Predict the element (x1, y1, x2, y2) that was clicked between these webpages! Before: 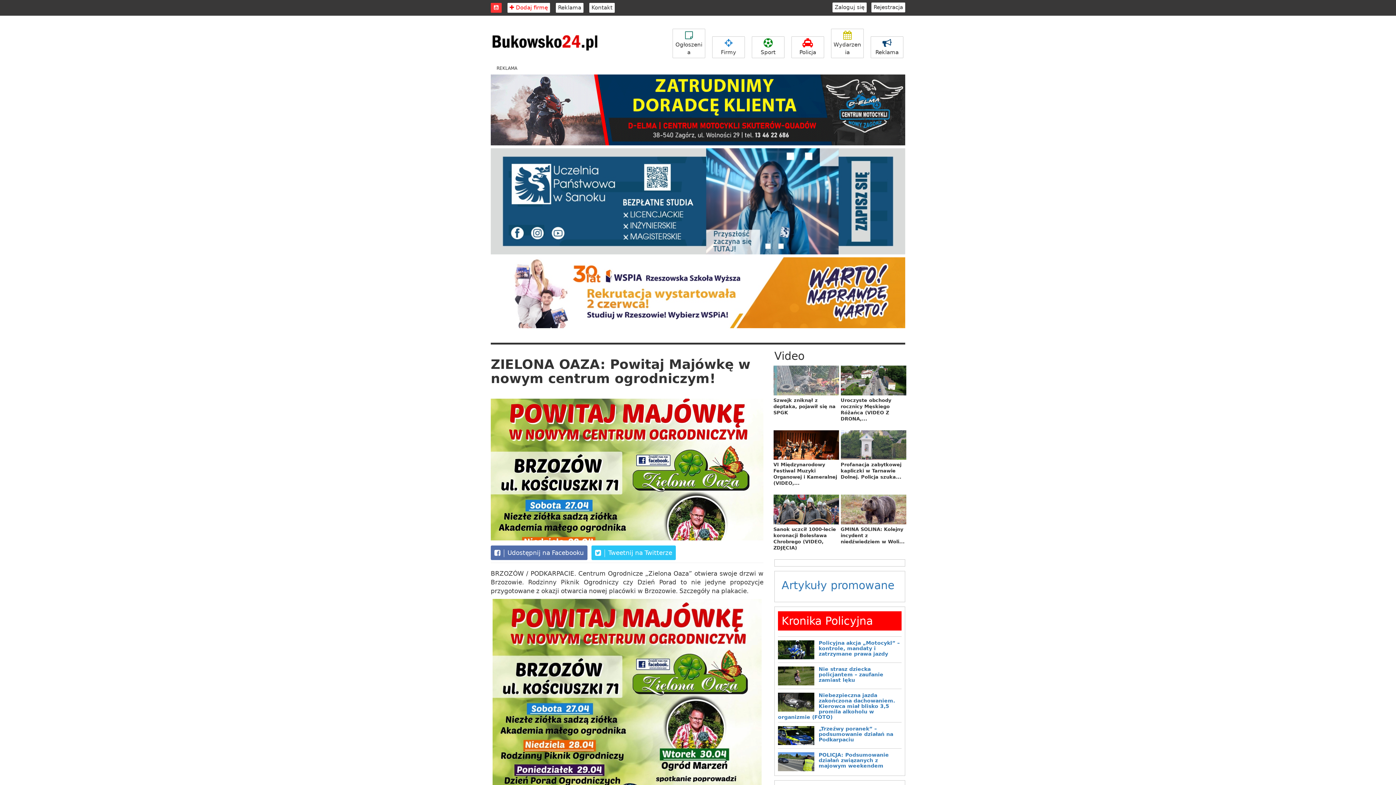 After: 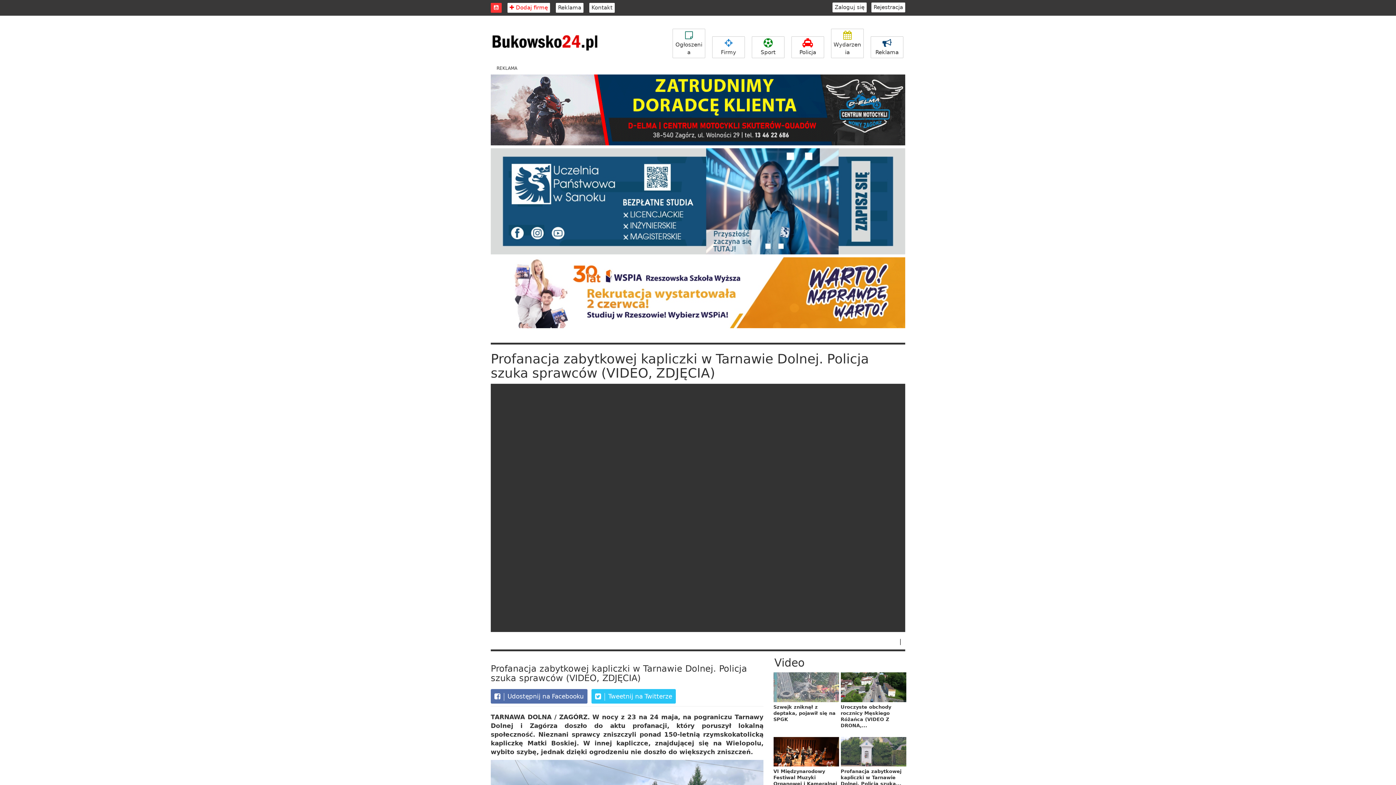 Action: bbox: (840, 441, 906, 448)